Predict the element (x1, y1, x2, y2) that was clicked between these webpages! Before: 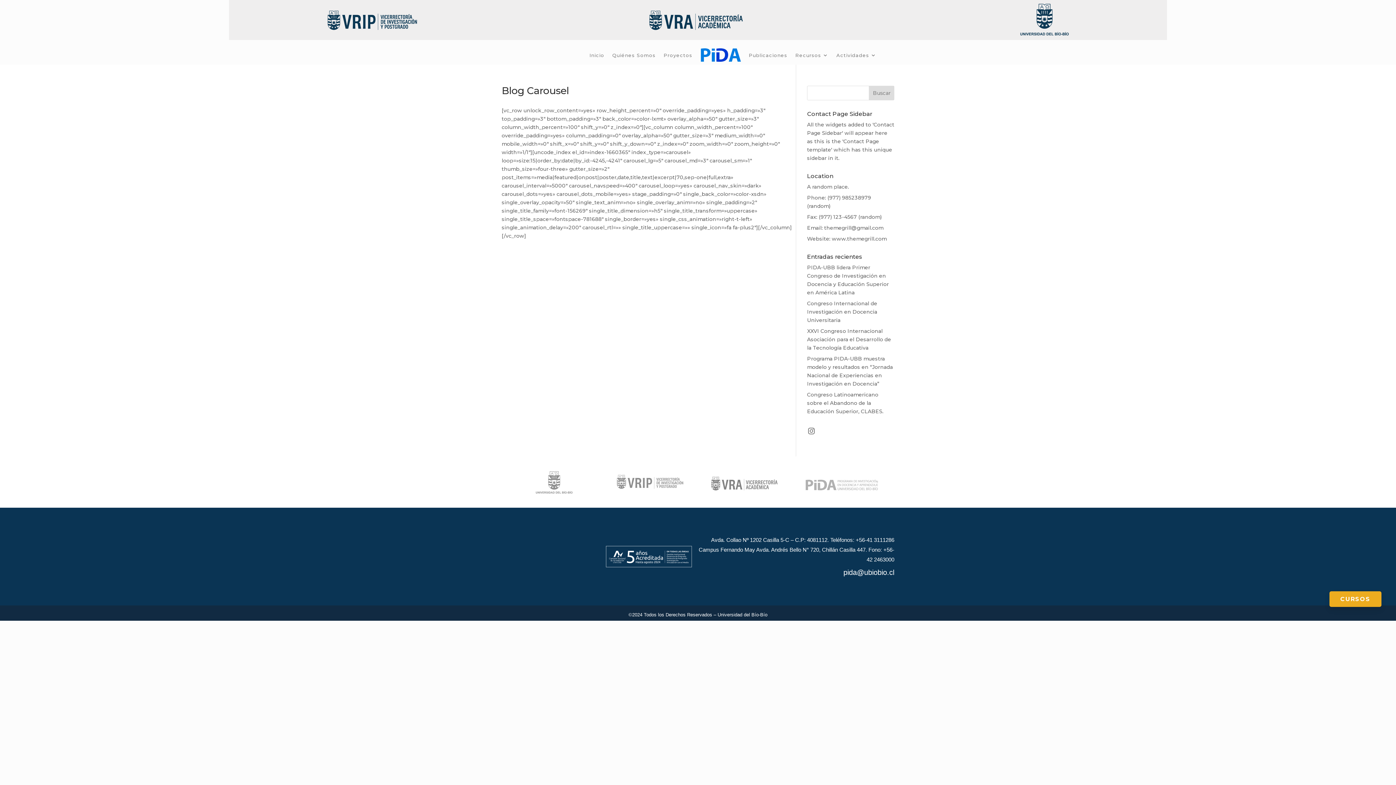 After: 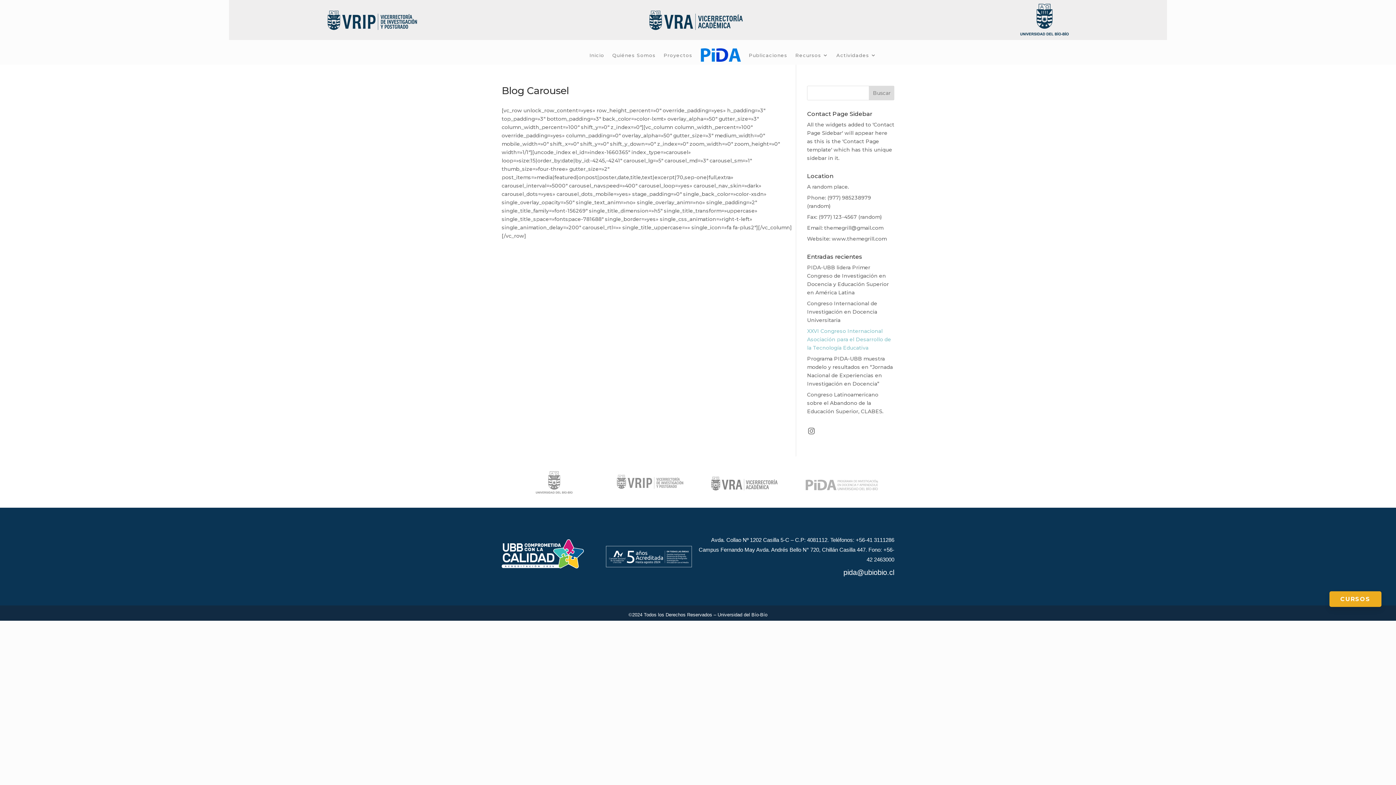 Action: bbox: (807, 327, 891, 351) label: XXVI Congreso Internacional Asociación para el Desarrollo de la Tecnología Educativa (opens in a new tab)